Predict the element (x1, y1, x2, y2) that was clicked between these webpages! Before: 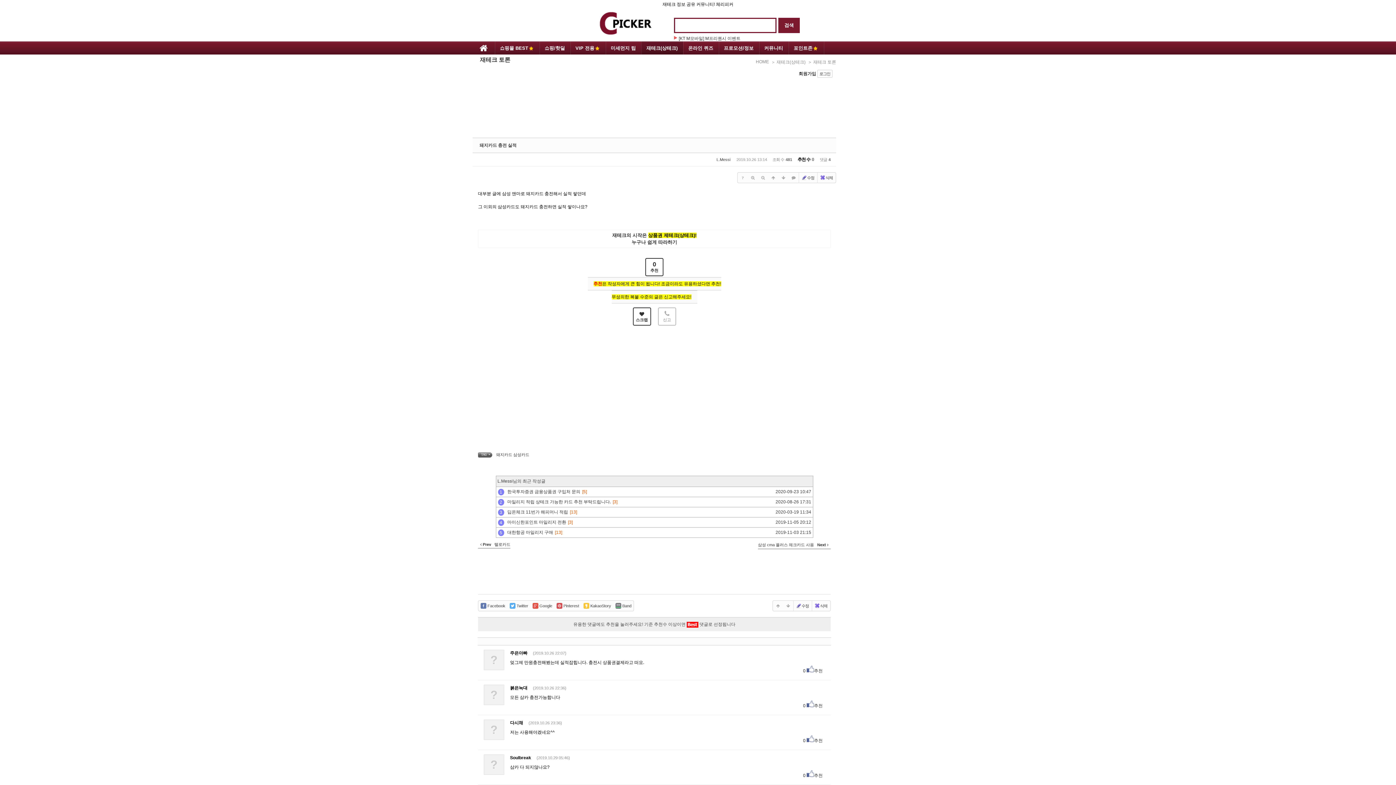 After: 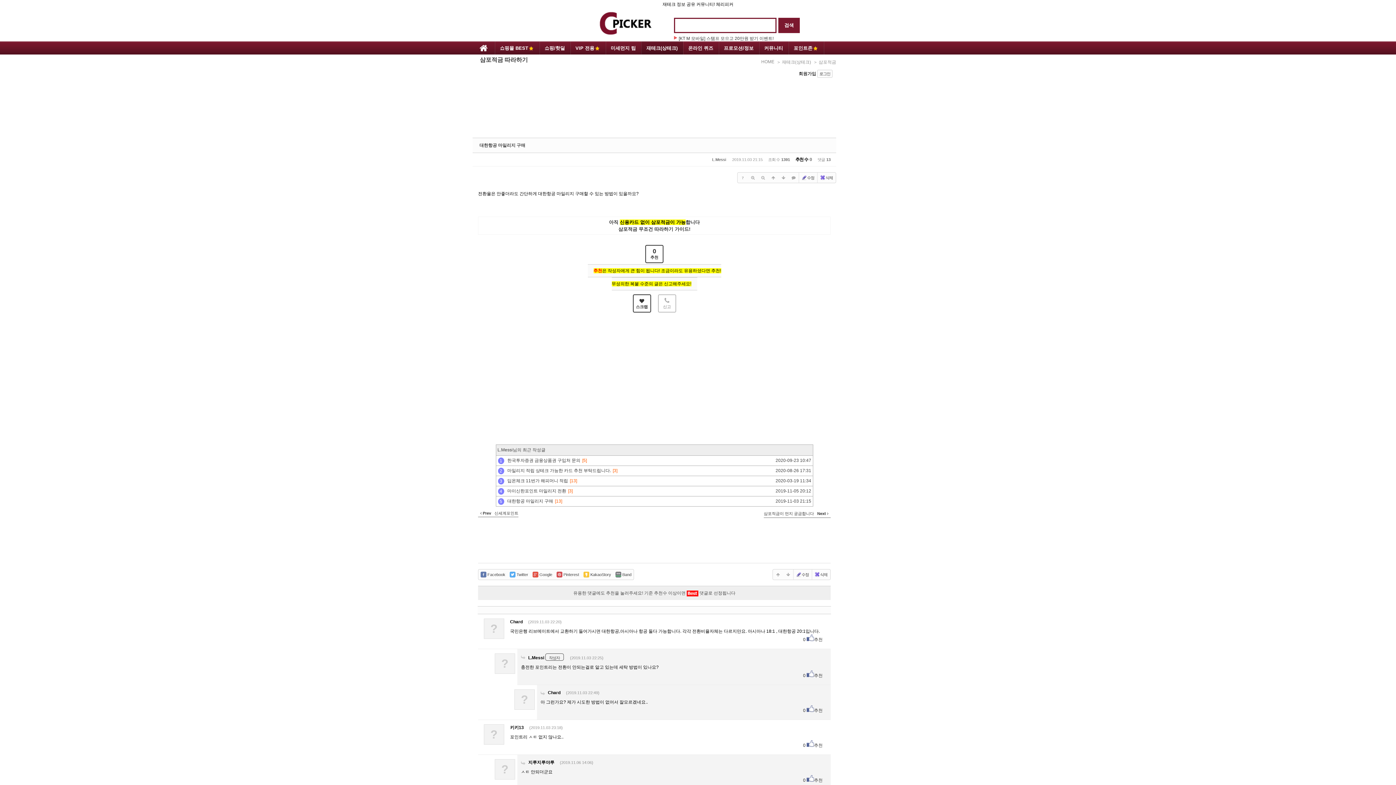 Action: bbox: (555, 530, 562, 535) label: [13]